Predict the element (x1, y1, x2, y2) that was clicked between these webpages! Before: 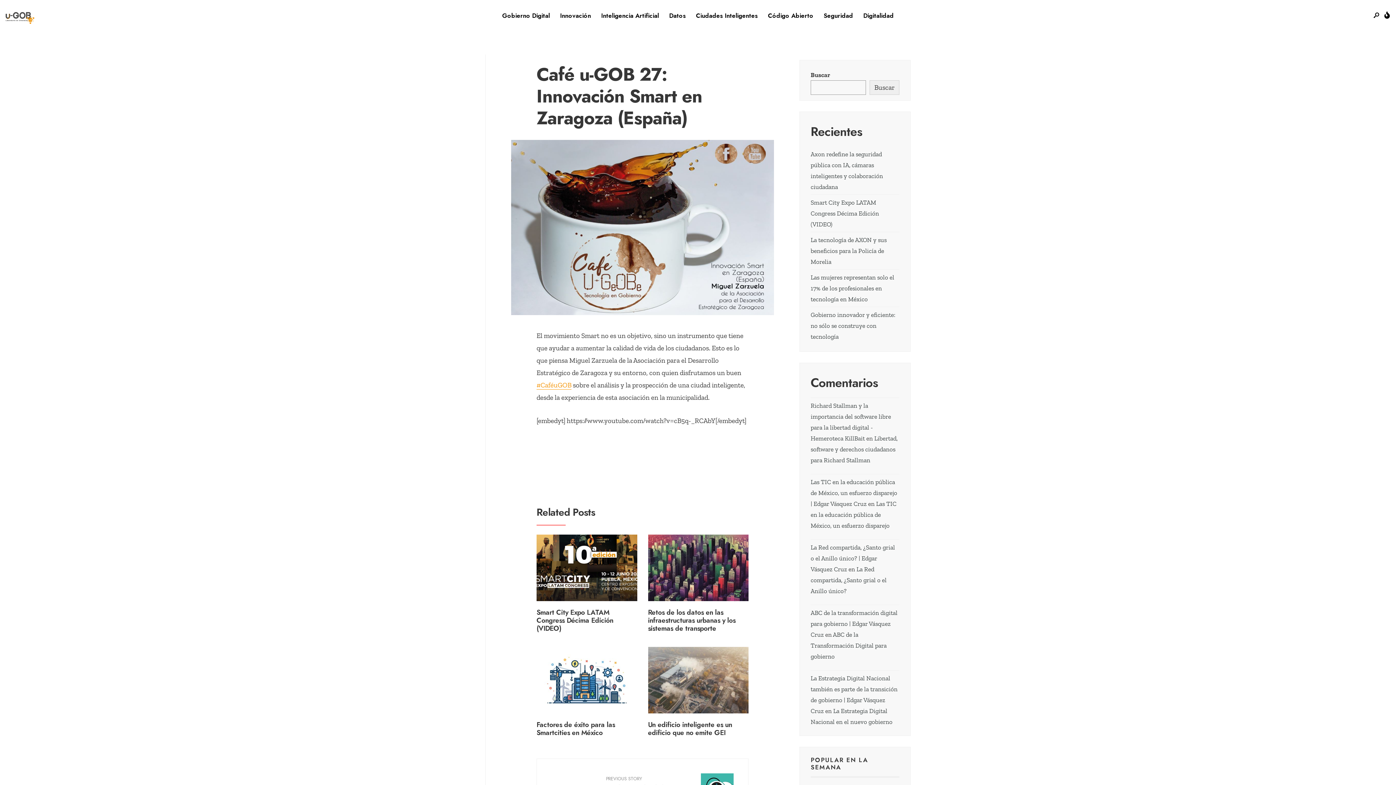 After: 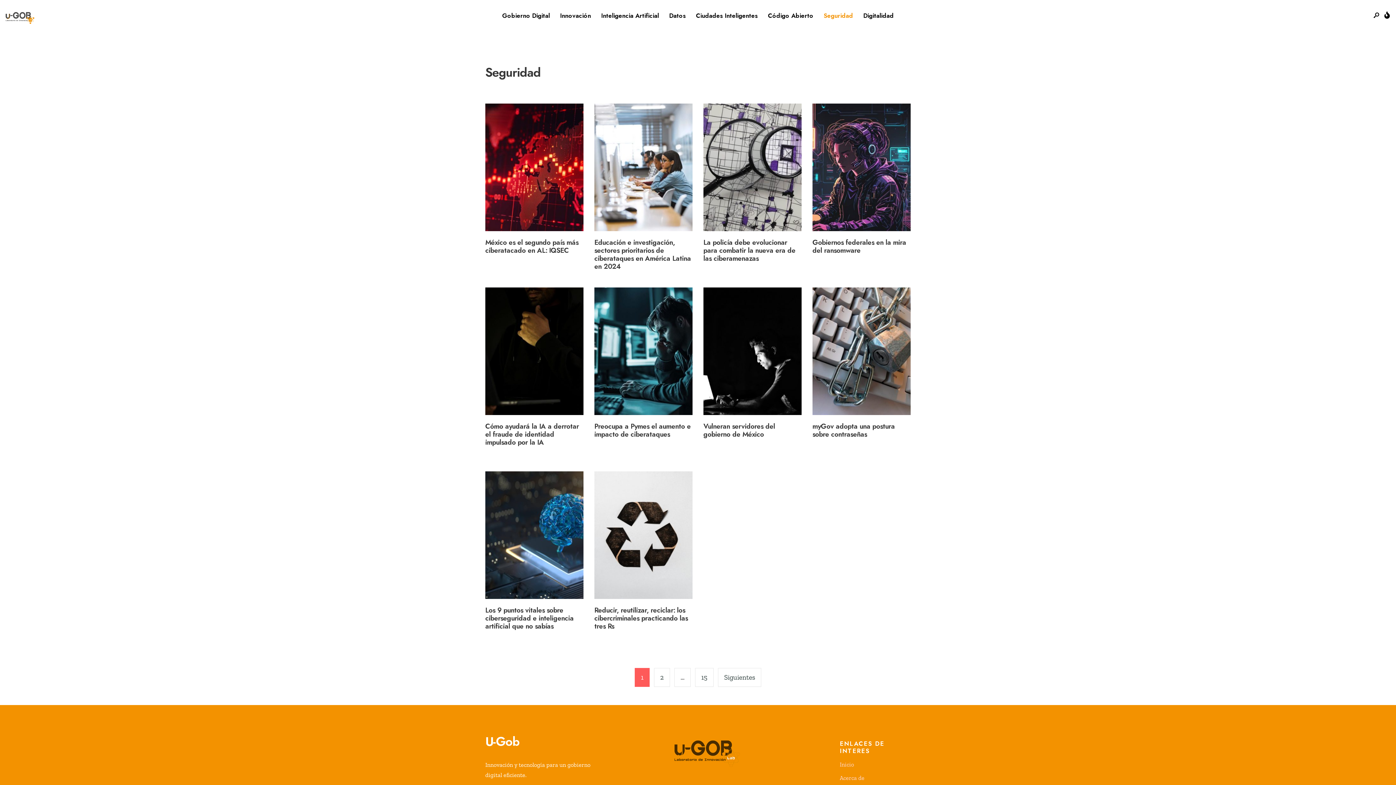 Action: label: Seguridad bbox: (823, 7, 853, 24)